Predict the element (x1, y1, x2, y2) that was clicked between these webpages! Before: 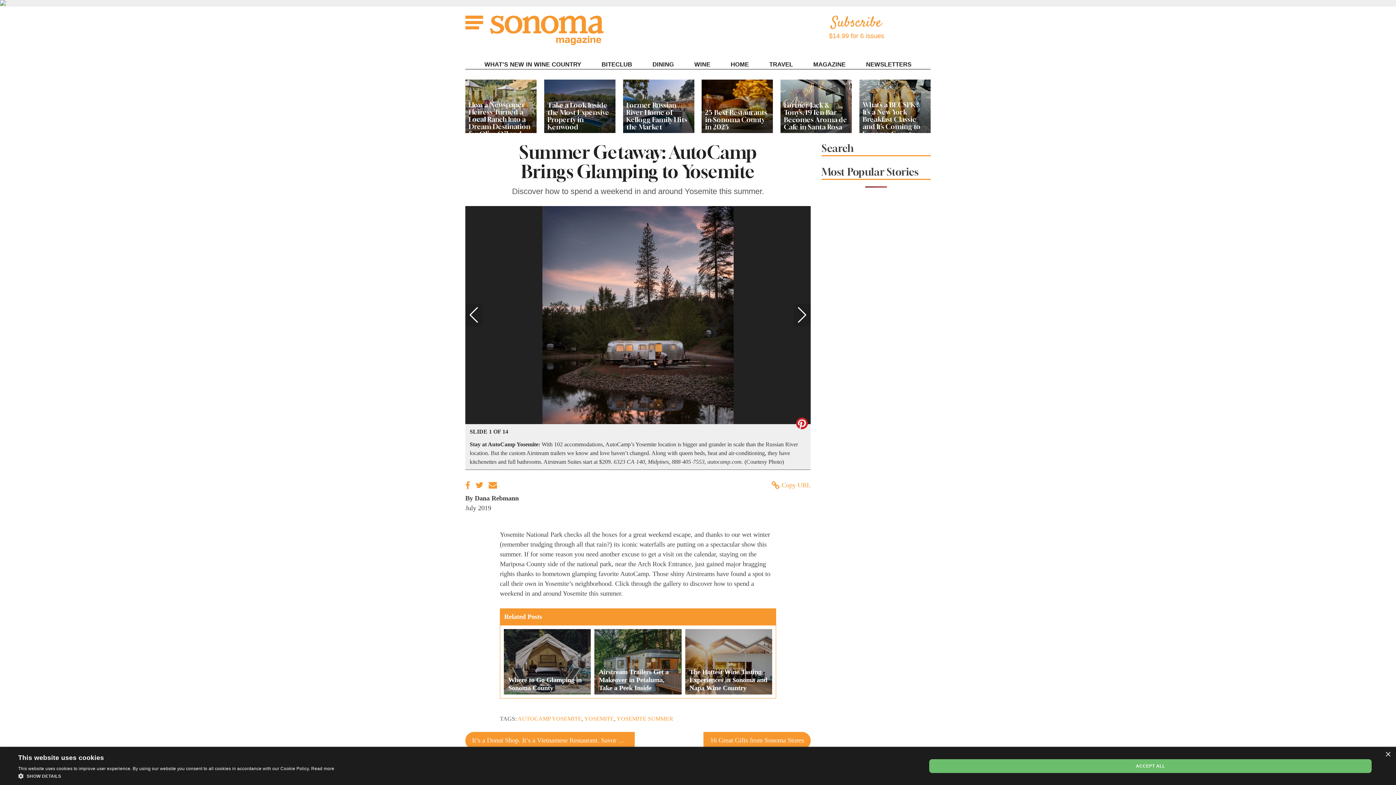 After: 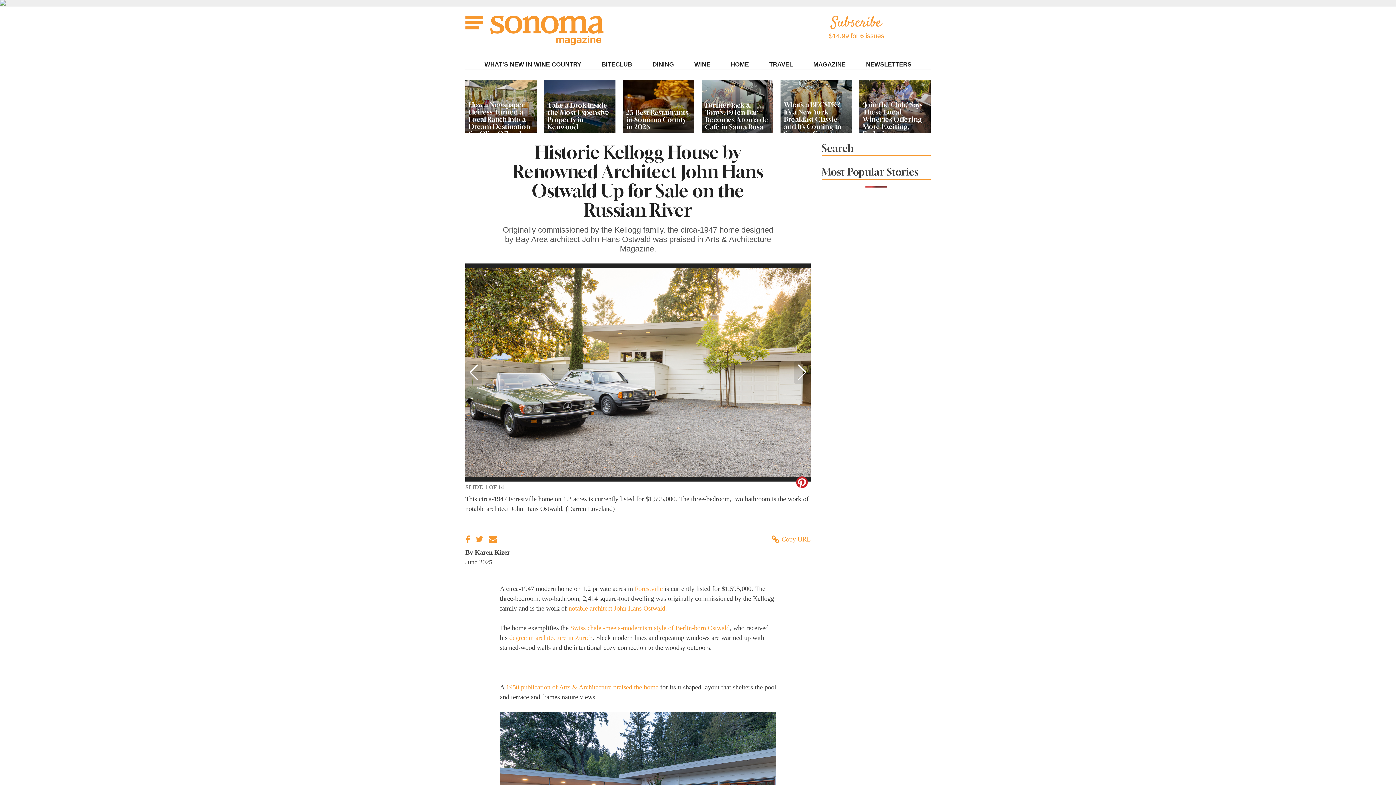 Action: bbox: (623, 79, 694, 132)